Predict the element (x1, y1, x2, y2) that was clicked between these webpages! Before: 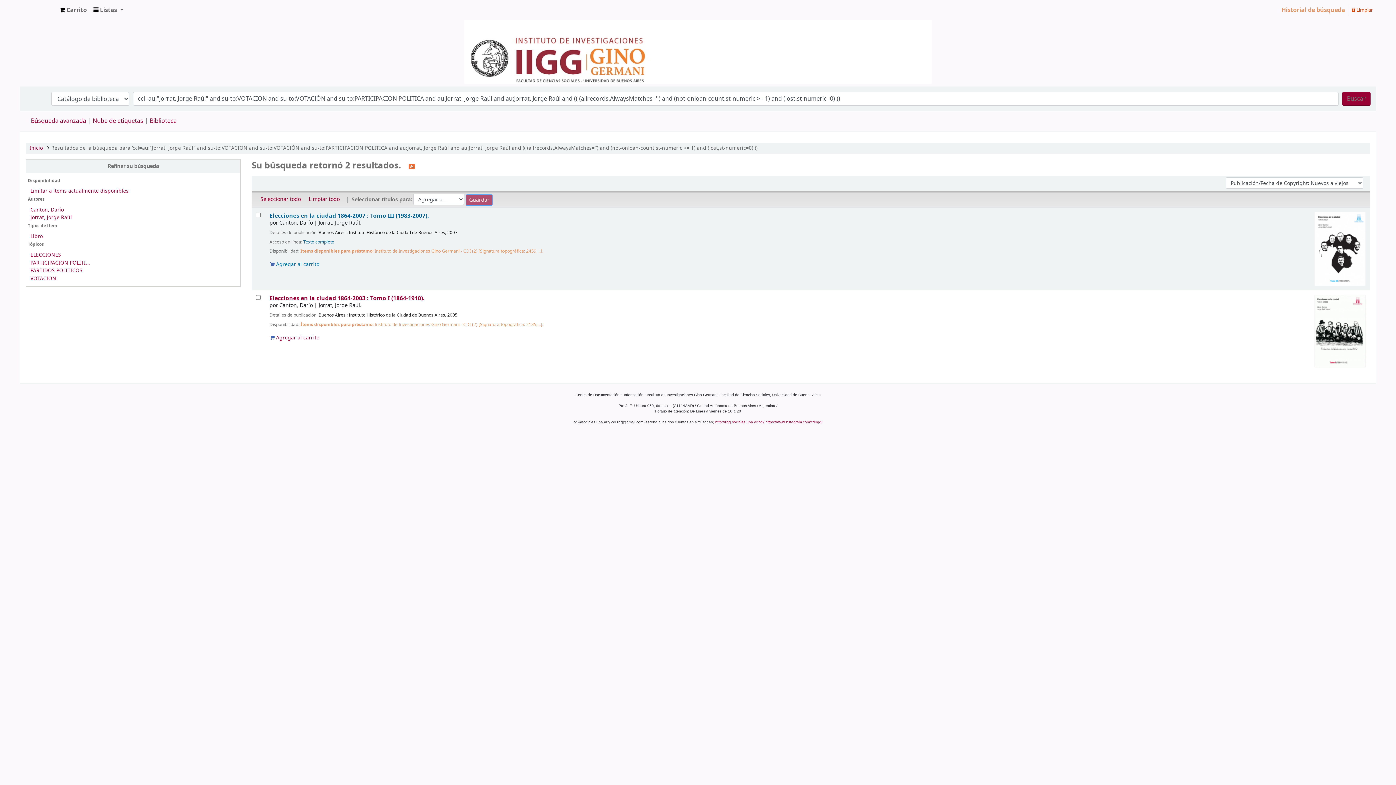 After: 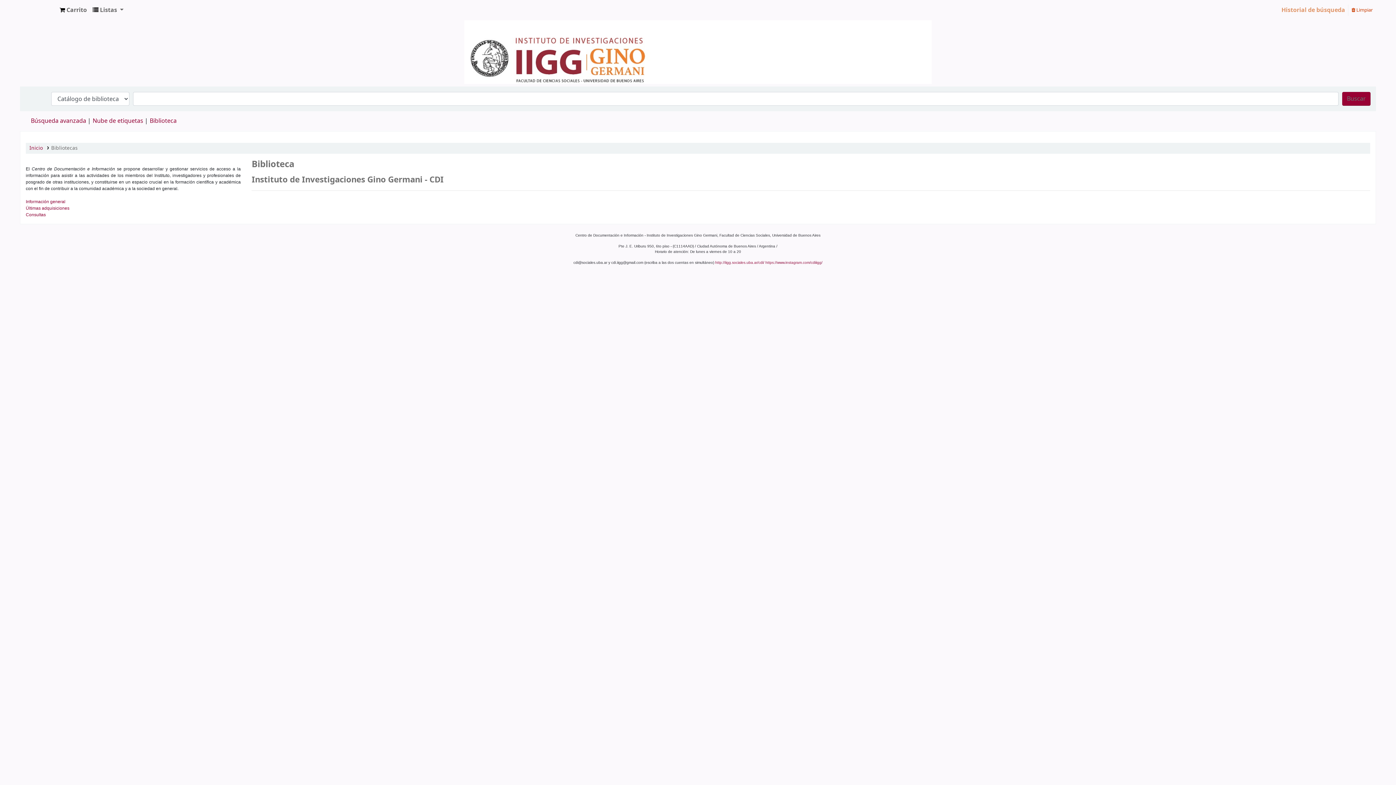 Action: label: Biblioteca bbox: (149, 116, 176, 125)